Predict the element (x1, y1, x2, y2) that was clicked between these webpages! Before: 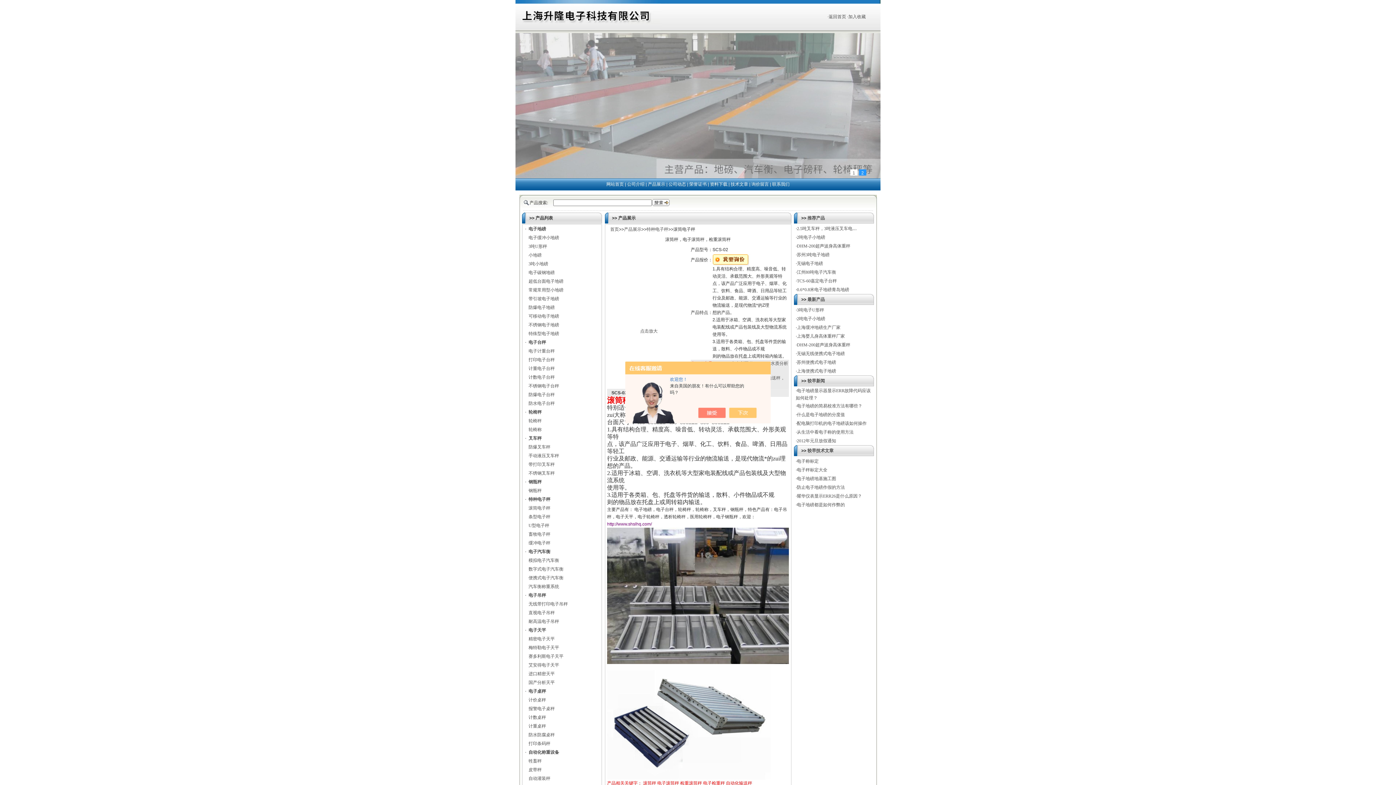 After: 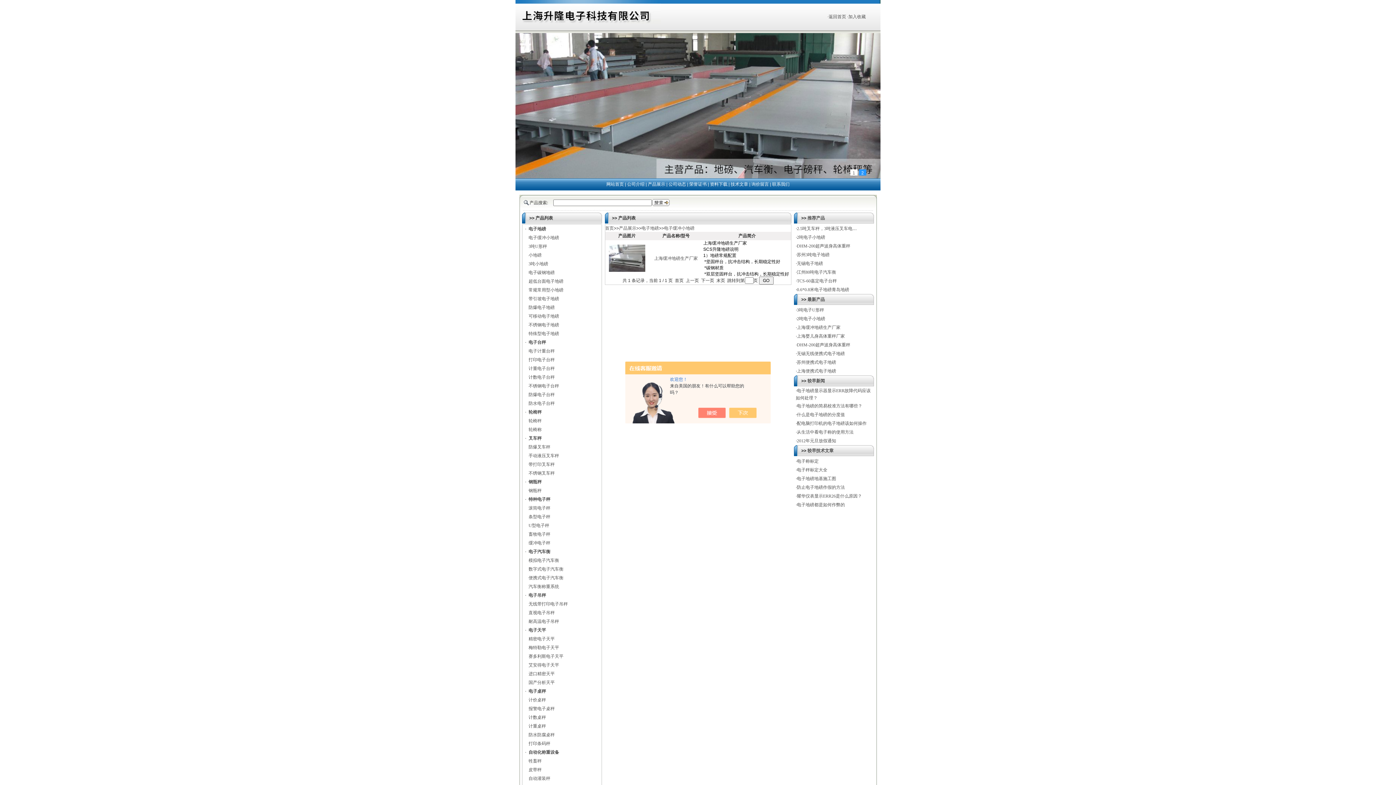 Action: label: 电子缓冲小地磅 bbox: (528, 235, 559, 240)